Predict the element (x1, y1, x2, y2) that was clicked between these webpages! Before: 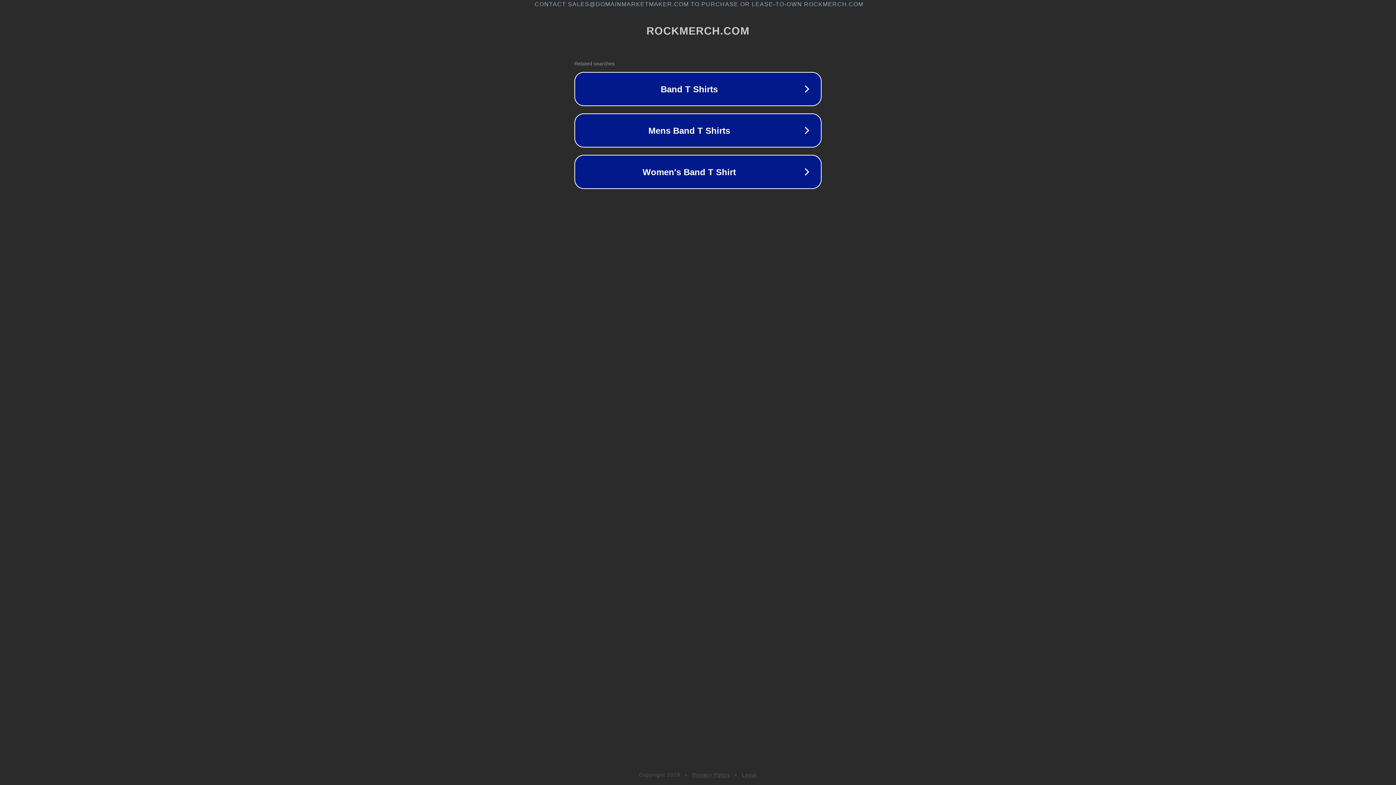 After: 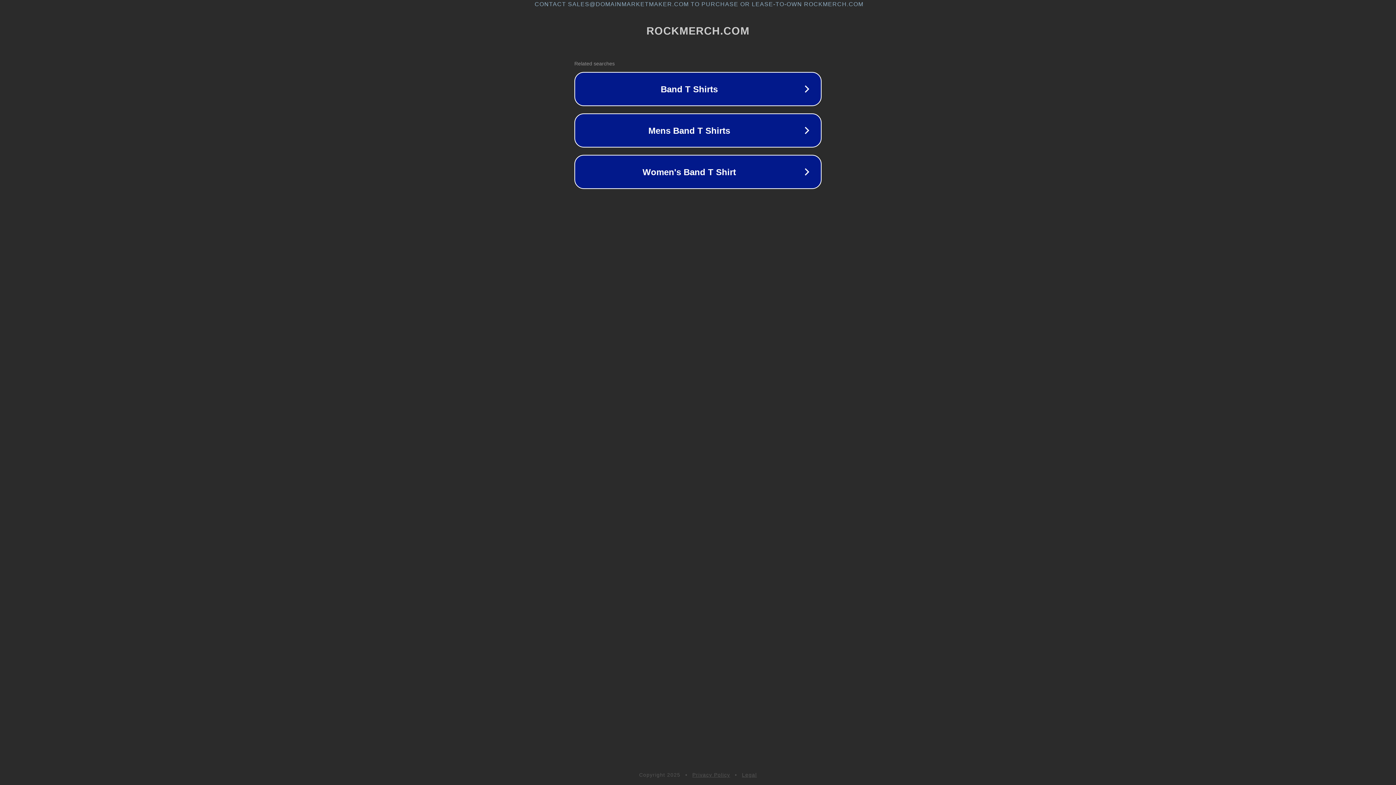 Action: bbox: (692, 772, 730, 778) label: Privacy Policy